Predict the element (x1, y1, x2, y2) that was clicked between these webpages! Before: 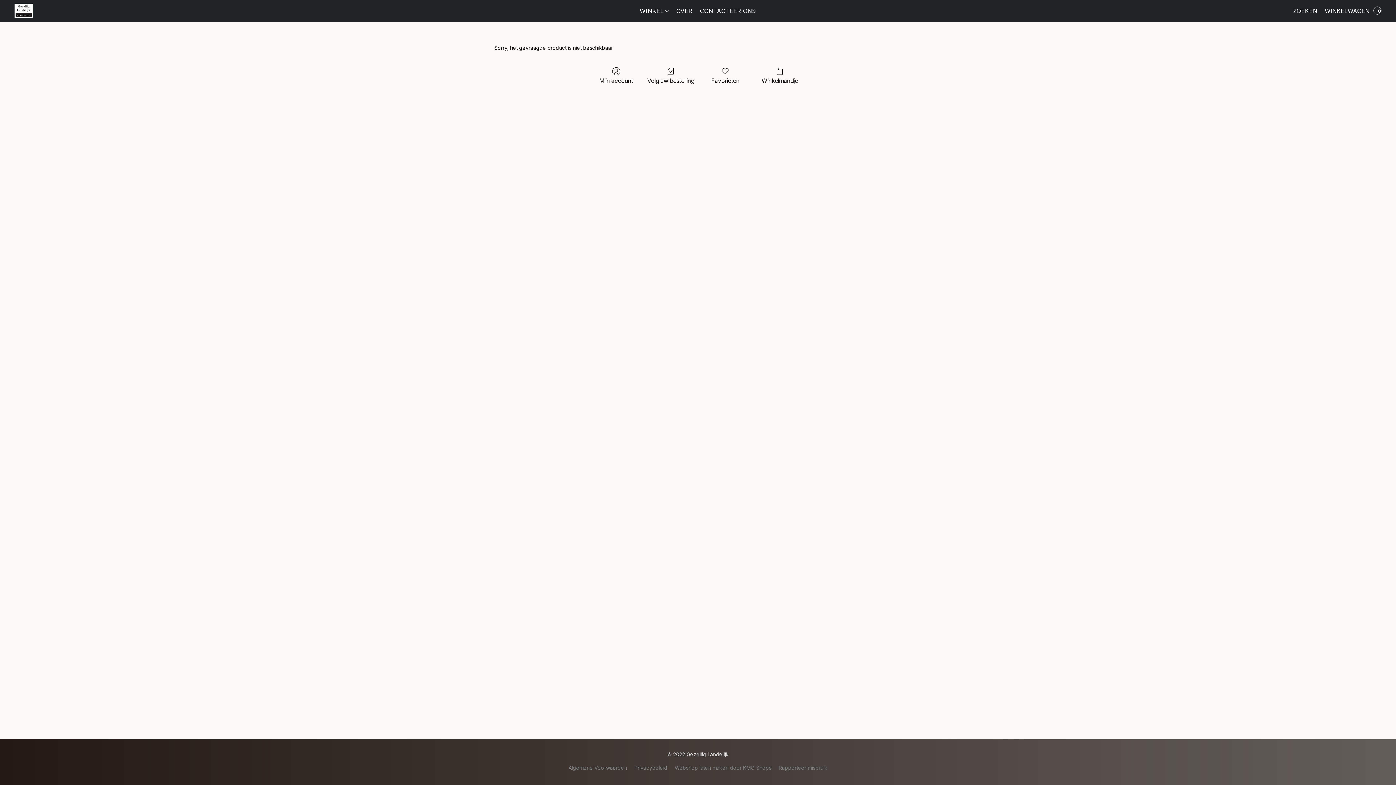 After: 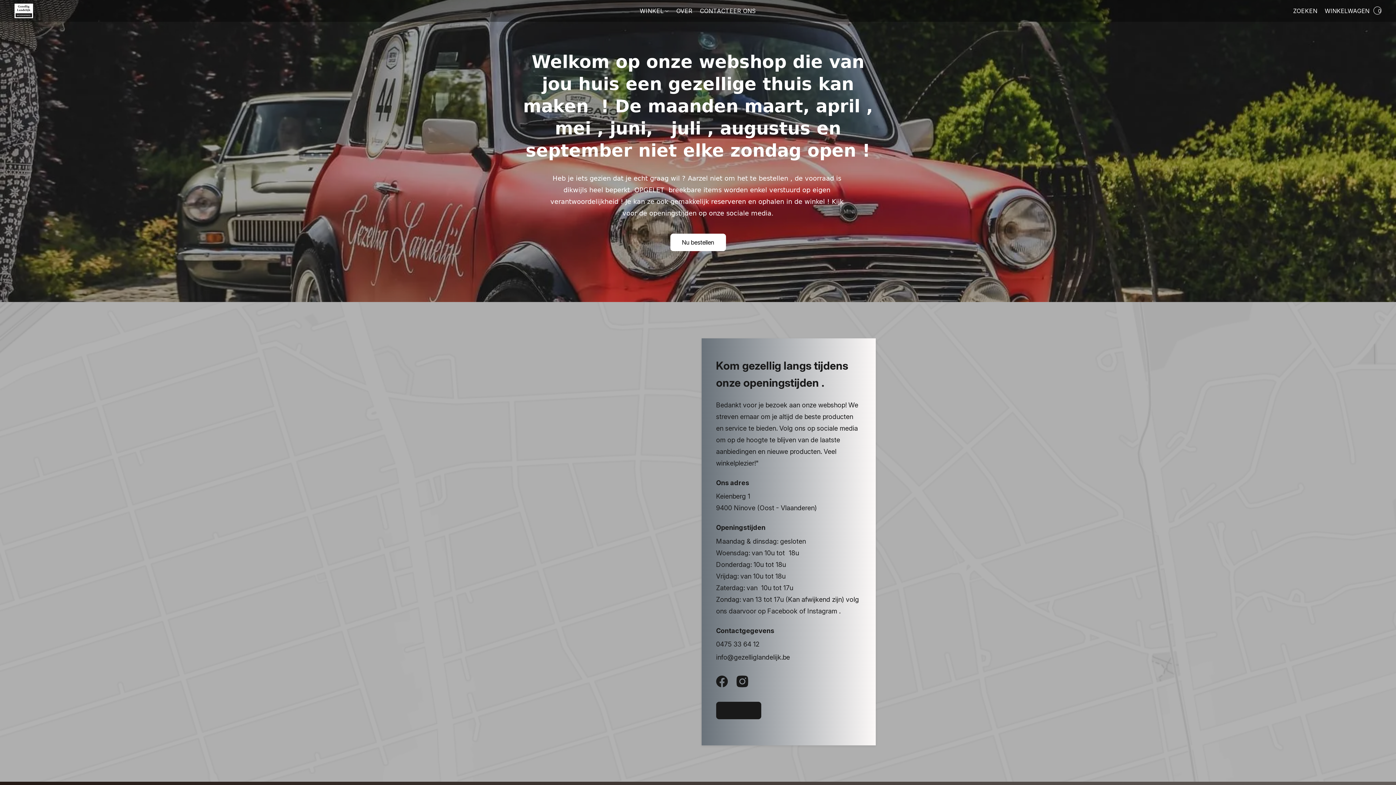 Action: bbox: (14, 3, 33, 18)